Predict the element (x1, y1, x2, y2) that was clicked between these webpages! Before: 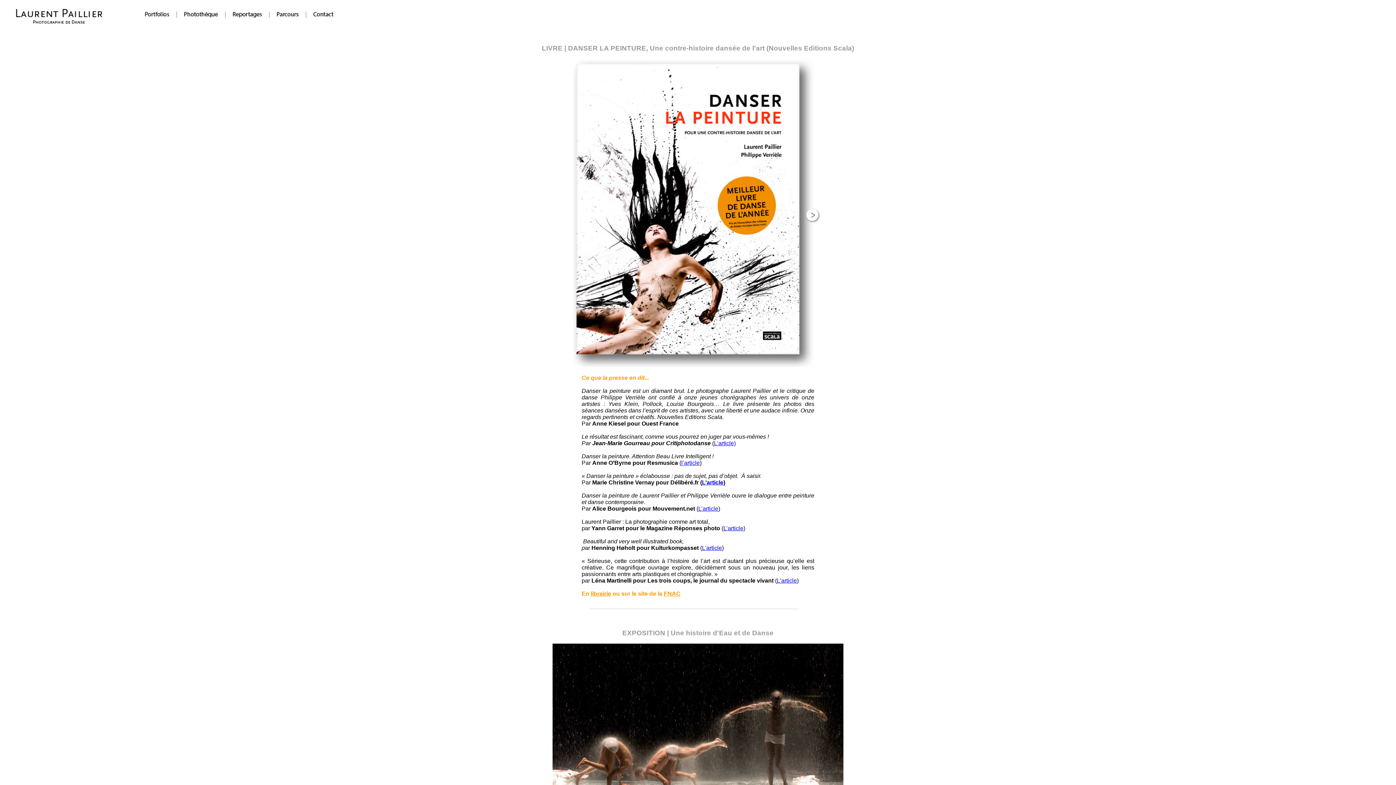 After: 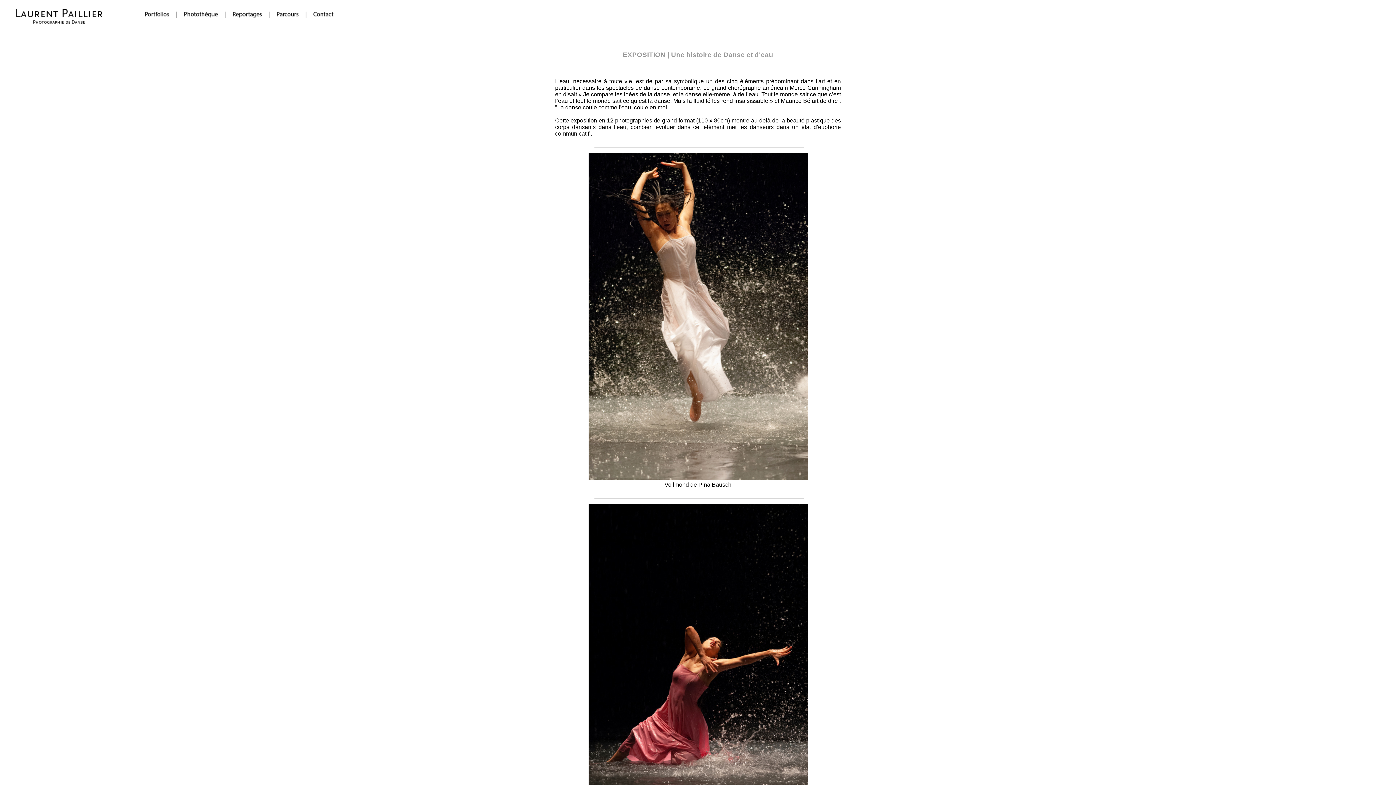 Action: bbox: (622, 629, 773, 636) label: EXPOSITION | Une histoire d'Eau et de Danse
